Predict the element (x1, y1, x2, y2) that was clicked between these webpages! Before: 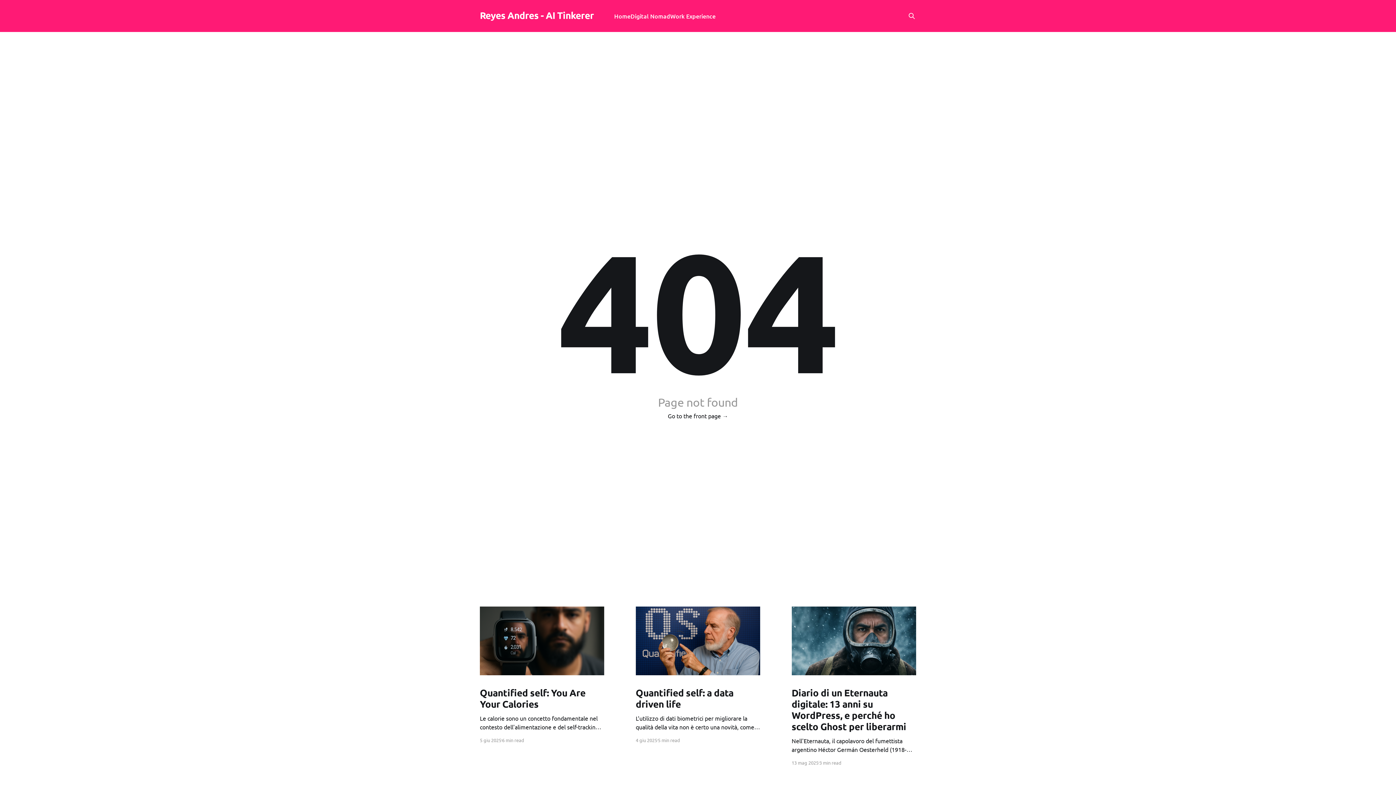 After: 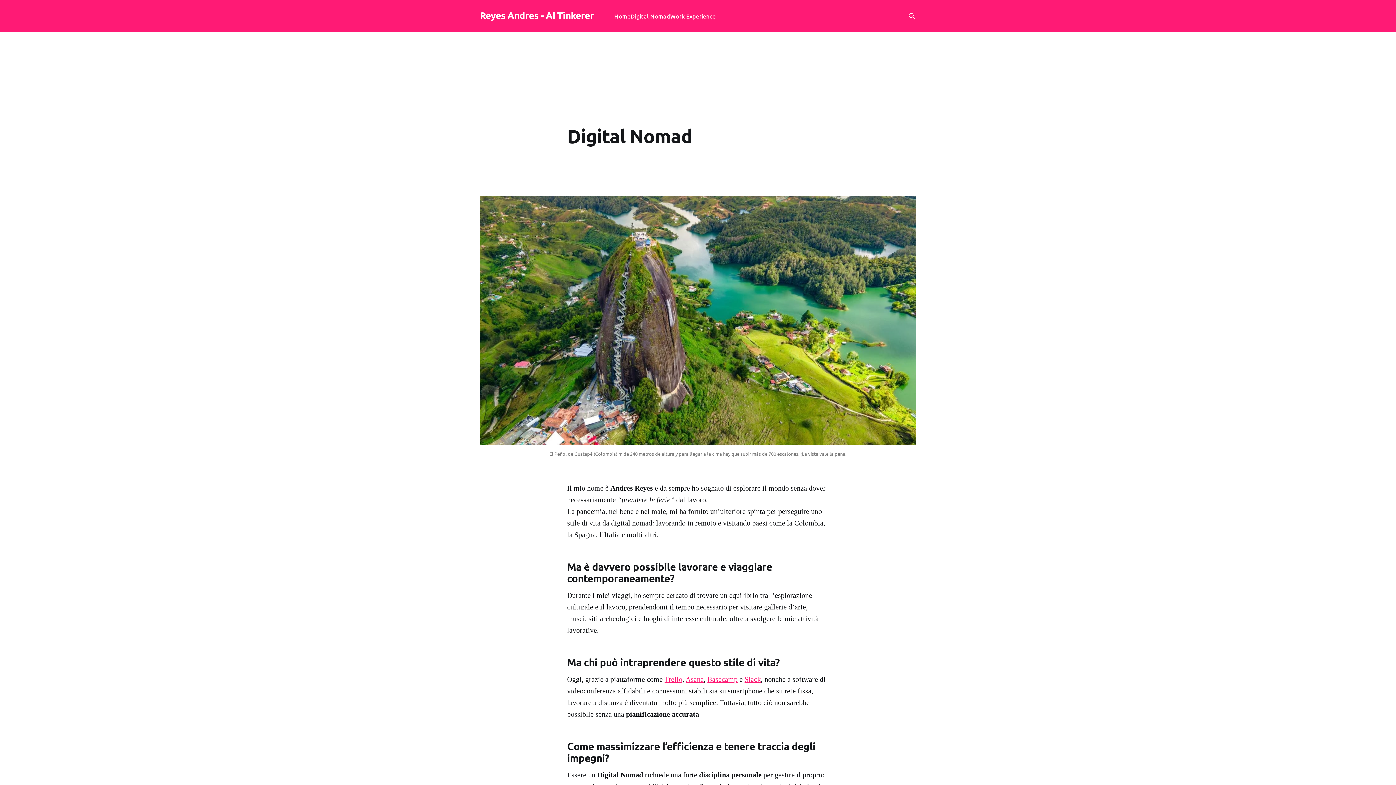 Action: label: Digital Nomad bbox: (630, 11, 670, 21)